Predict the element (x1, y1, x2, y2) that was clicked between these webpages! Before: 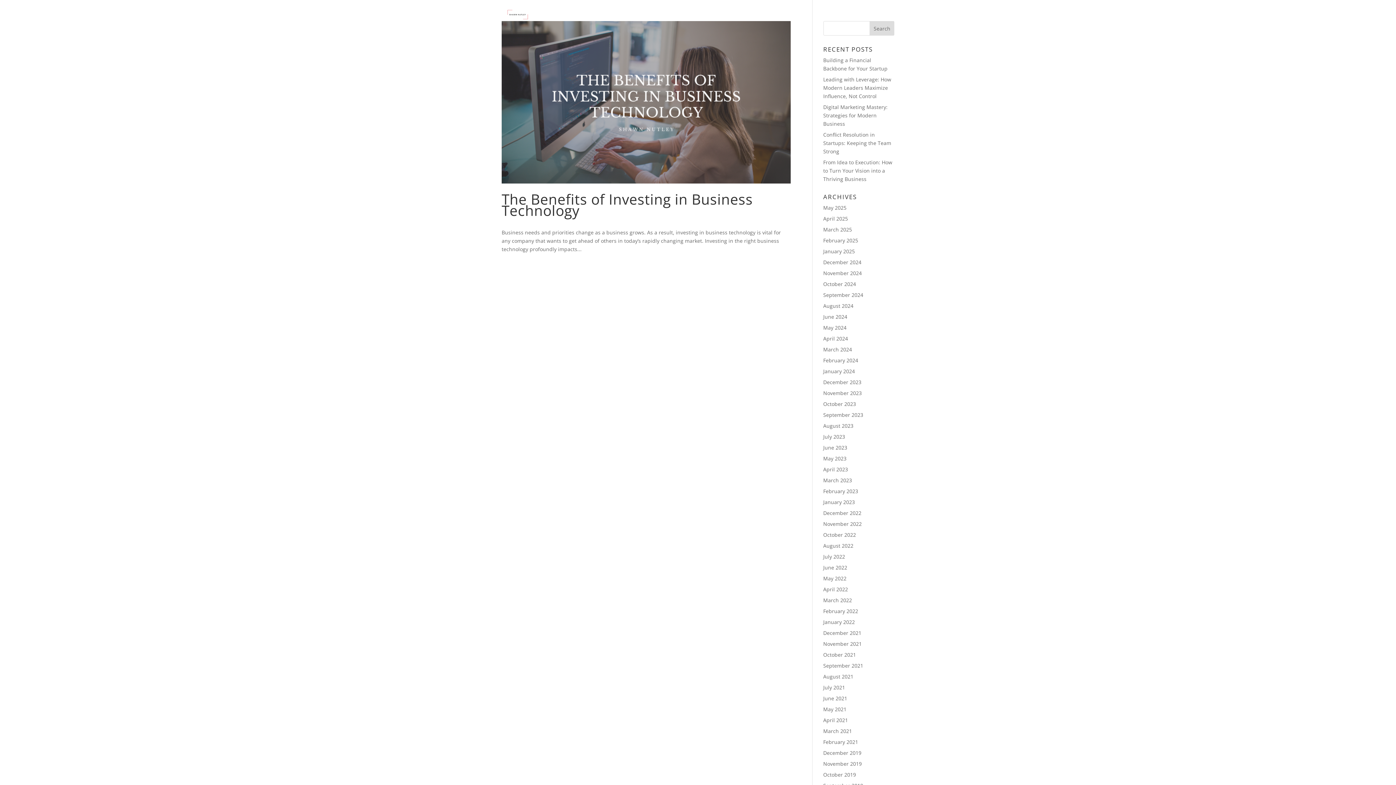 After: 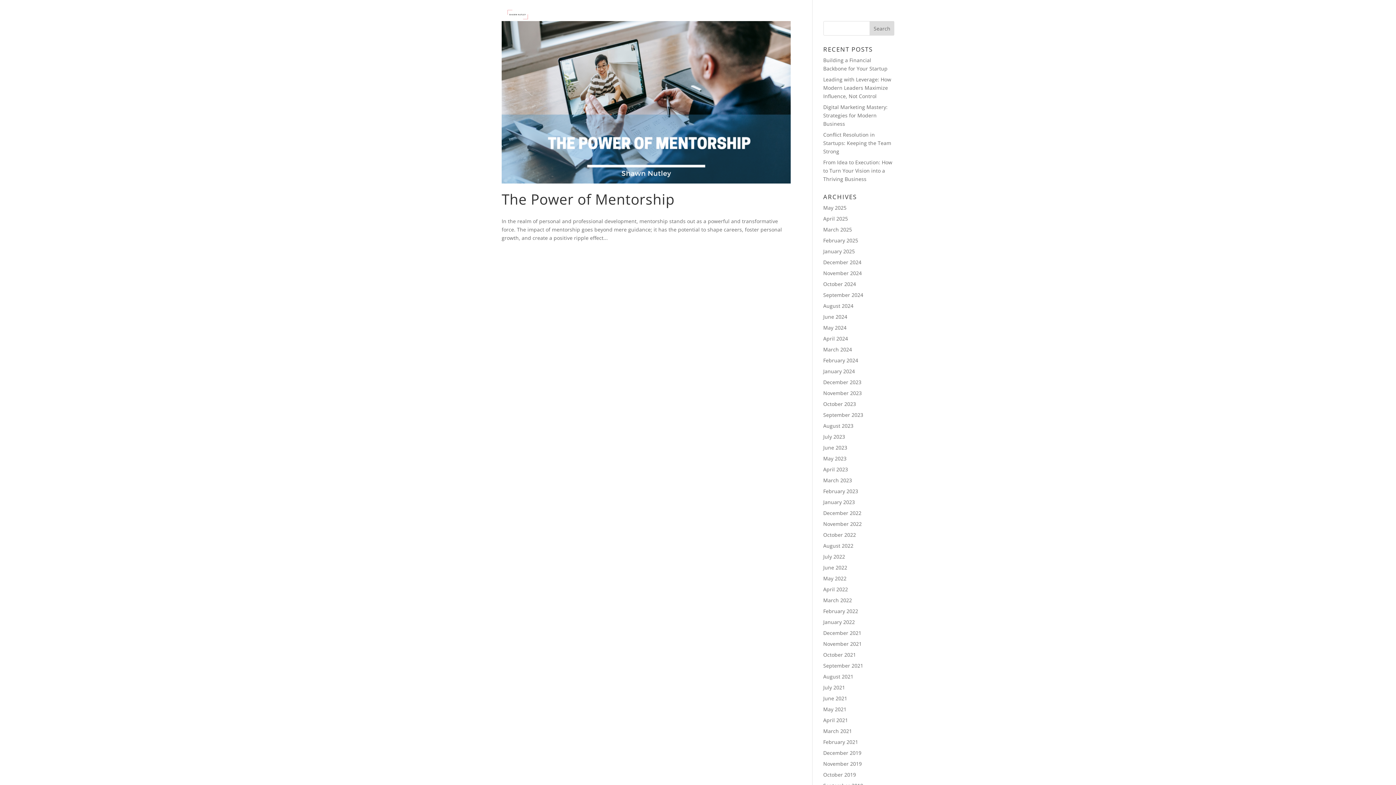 Action: bbox: (823, 378, 861, 385) label: December 2023